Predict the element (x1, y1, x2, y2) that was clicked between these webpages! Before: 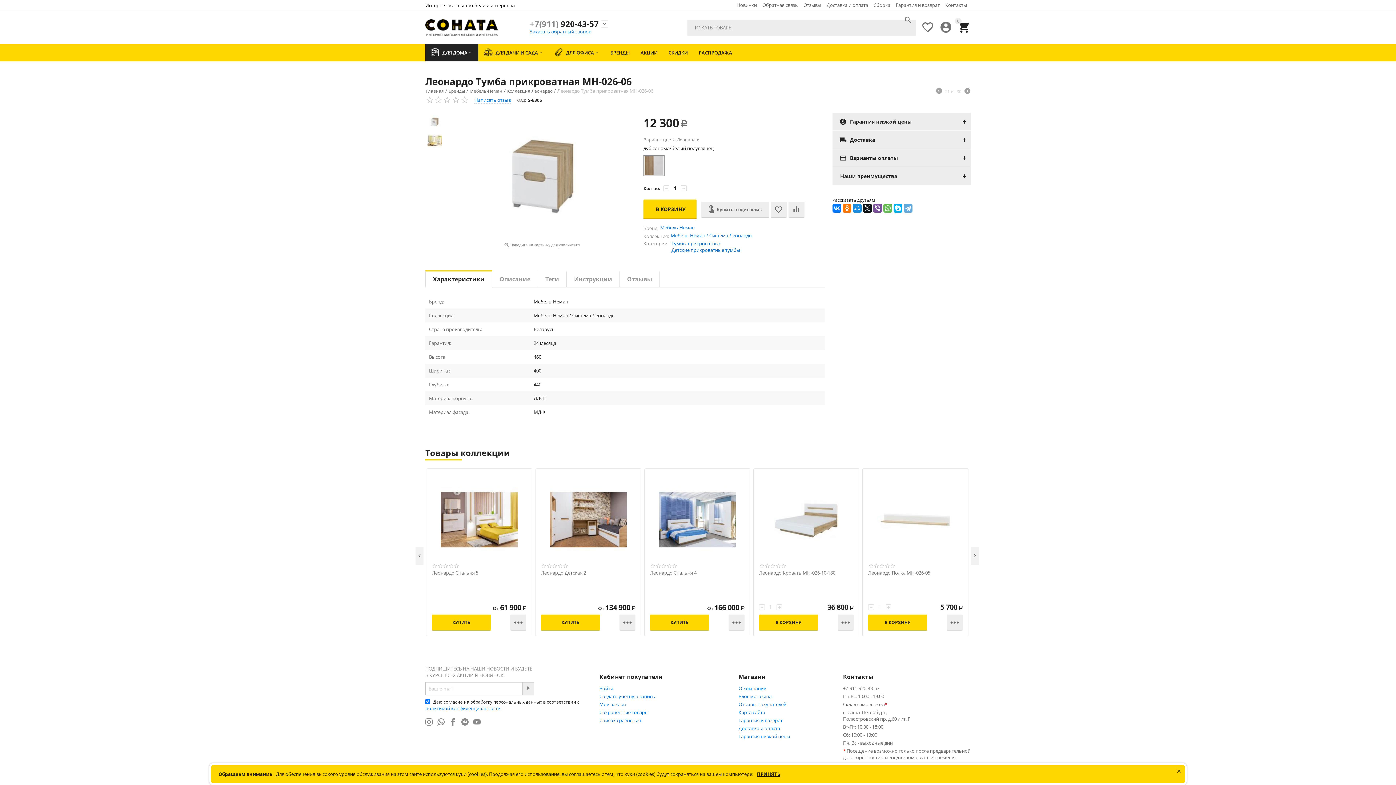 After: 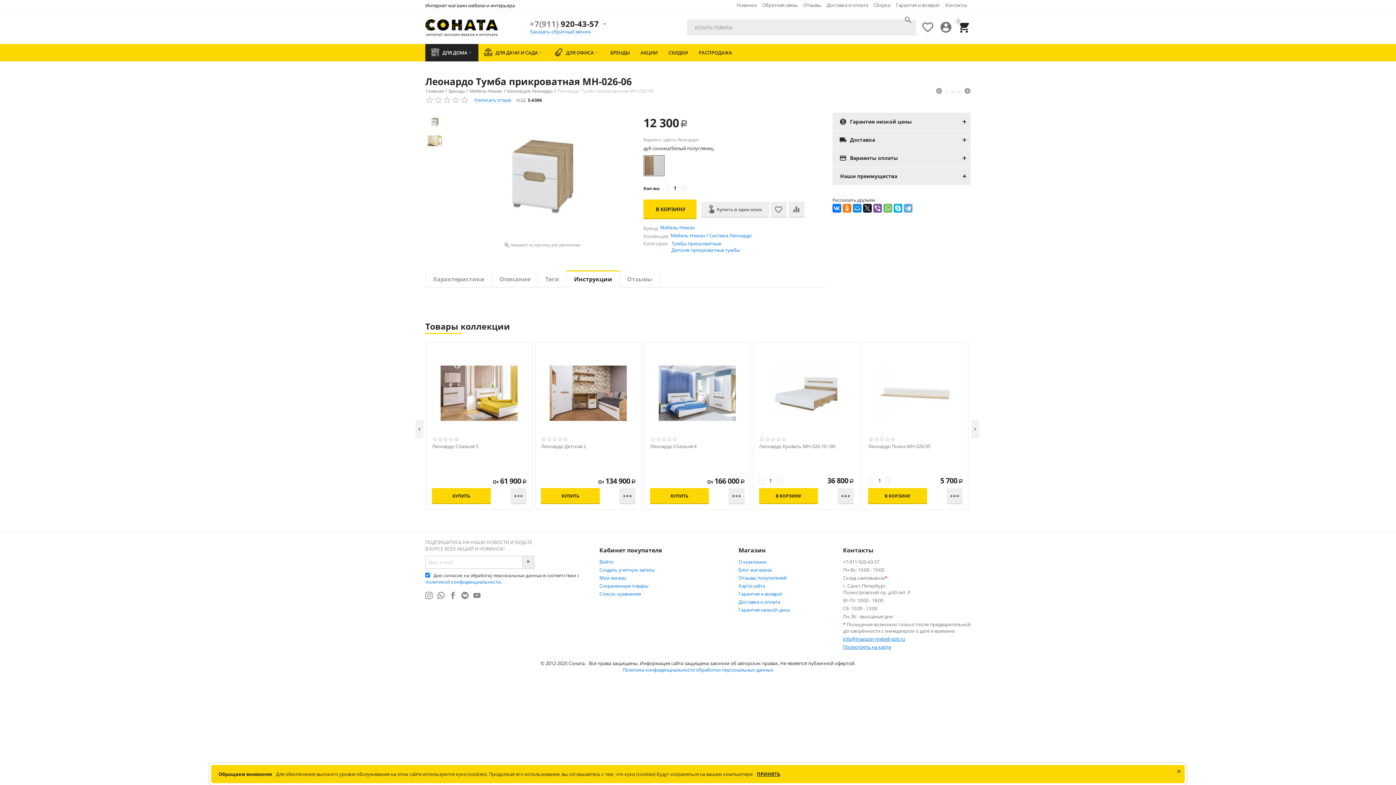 Action: label: Инструкции bbox: (566, 271, 619, 287)